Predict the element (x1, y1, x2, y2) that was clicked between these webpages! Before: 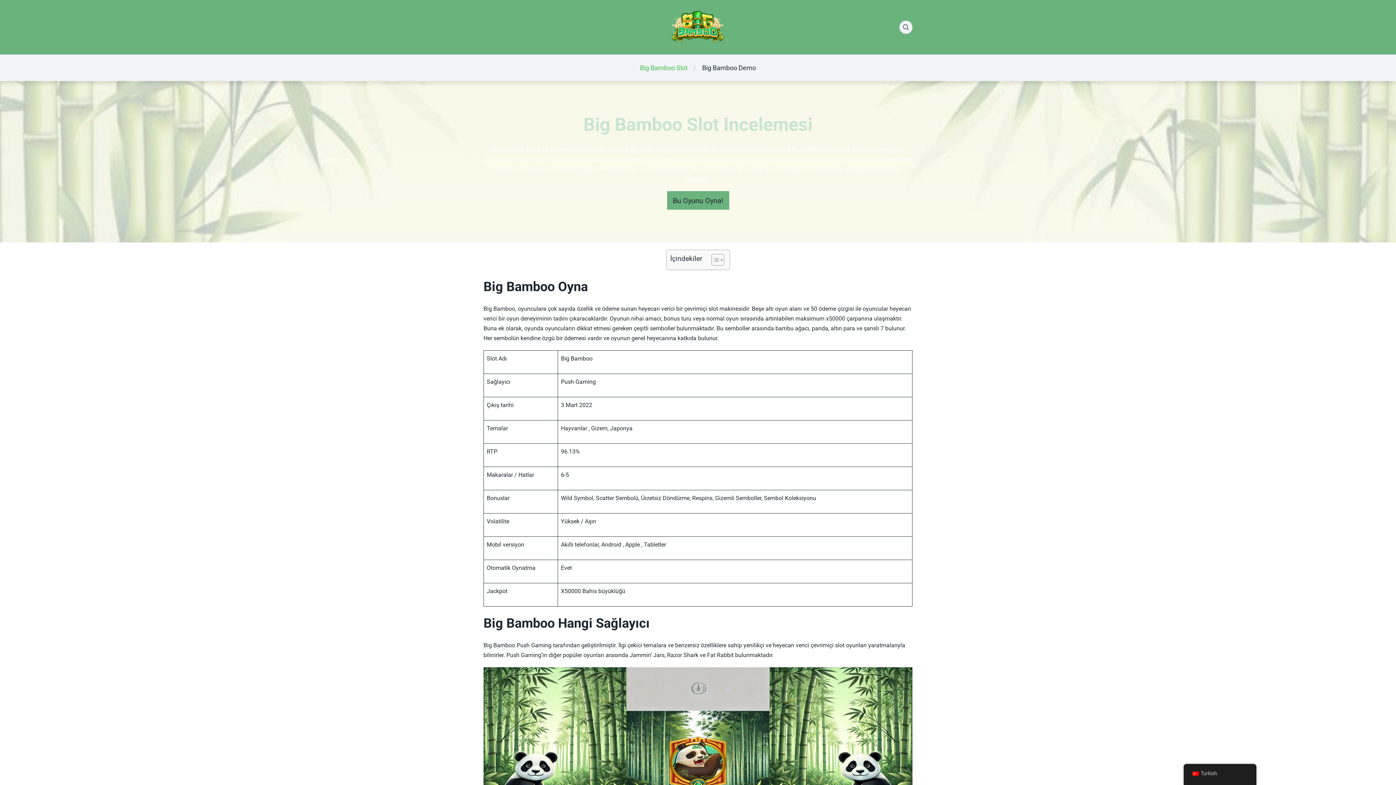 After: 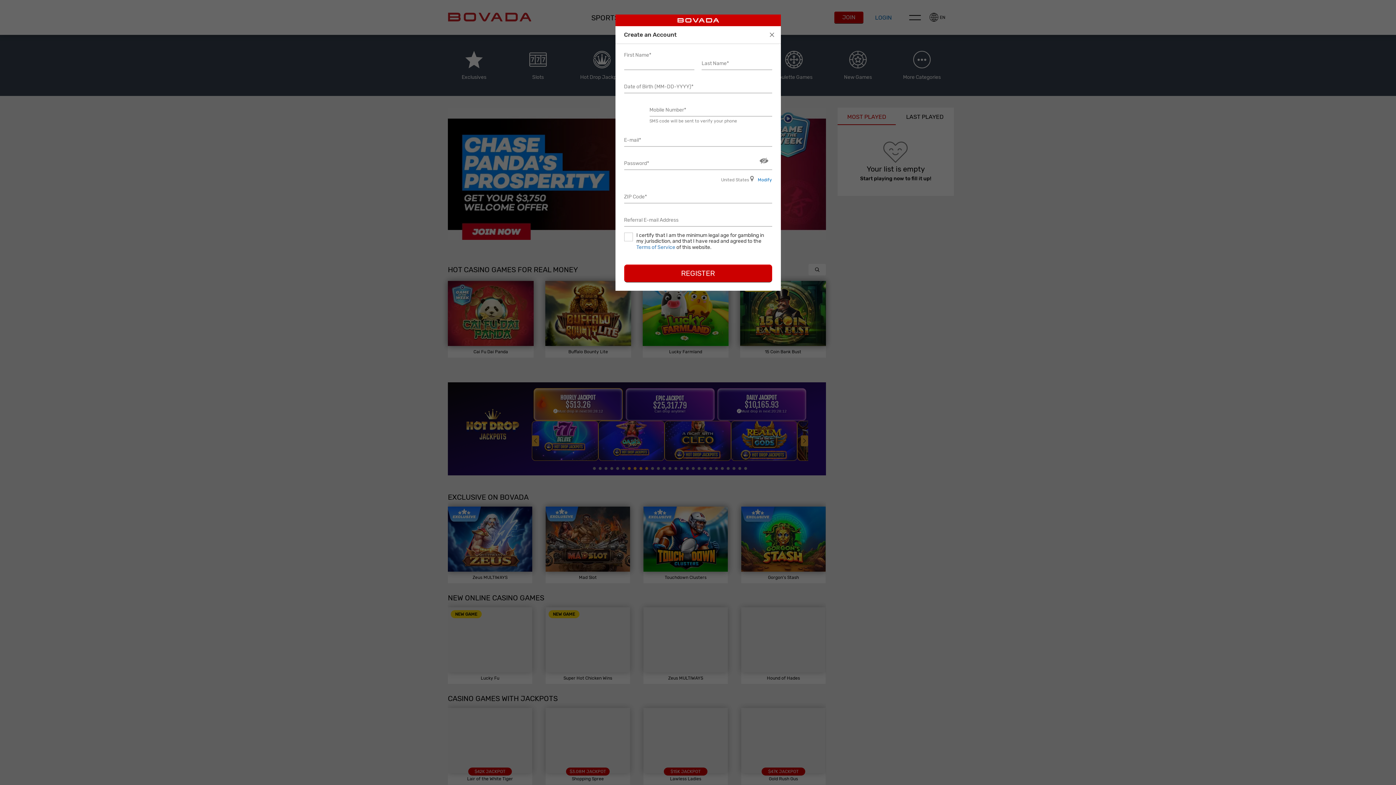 Action: label: Bu Oyunu Oyna! bbox: (667, 191, 729, 209)